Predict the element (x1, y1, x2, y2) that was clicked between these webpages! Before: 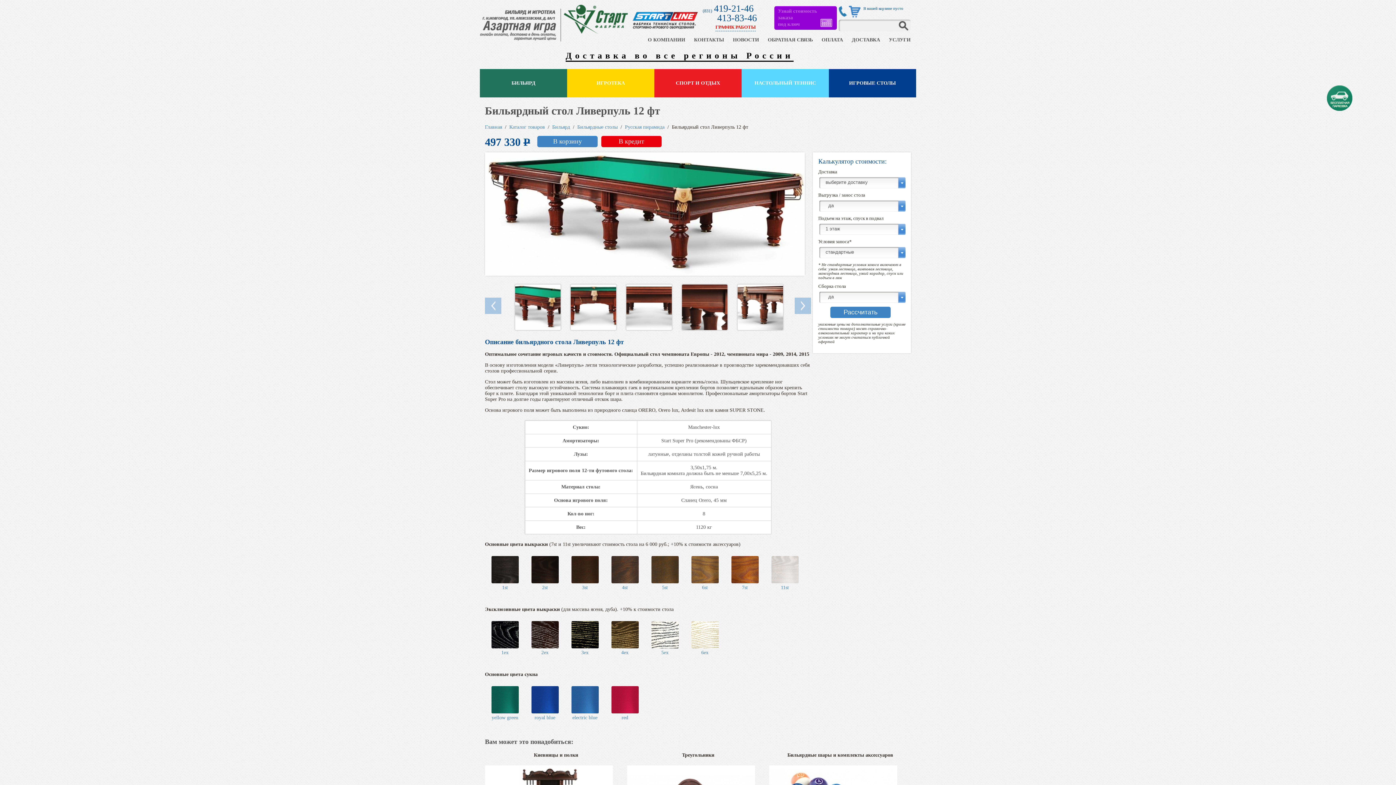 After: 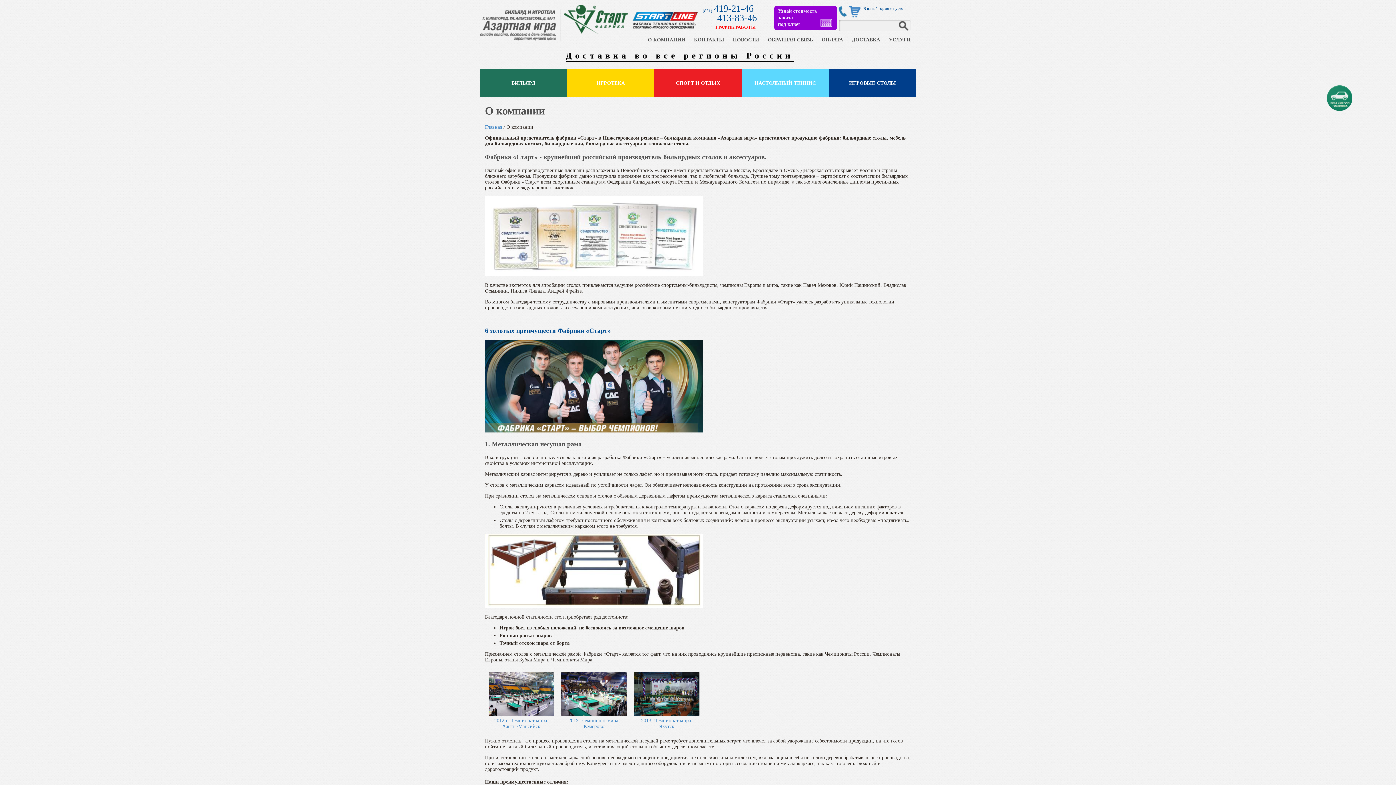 Action: bbox: (648, 37, 685, 42) label: О КОМПАНИИ